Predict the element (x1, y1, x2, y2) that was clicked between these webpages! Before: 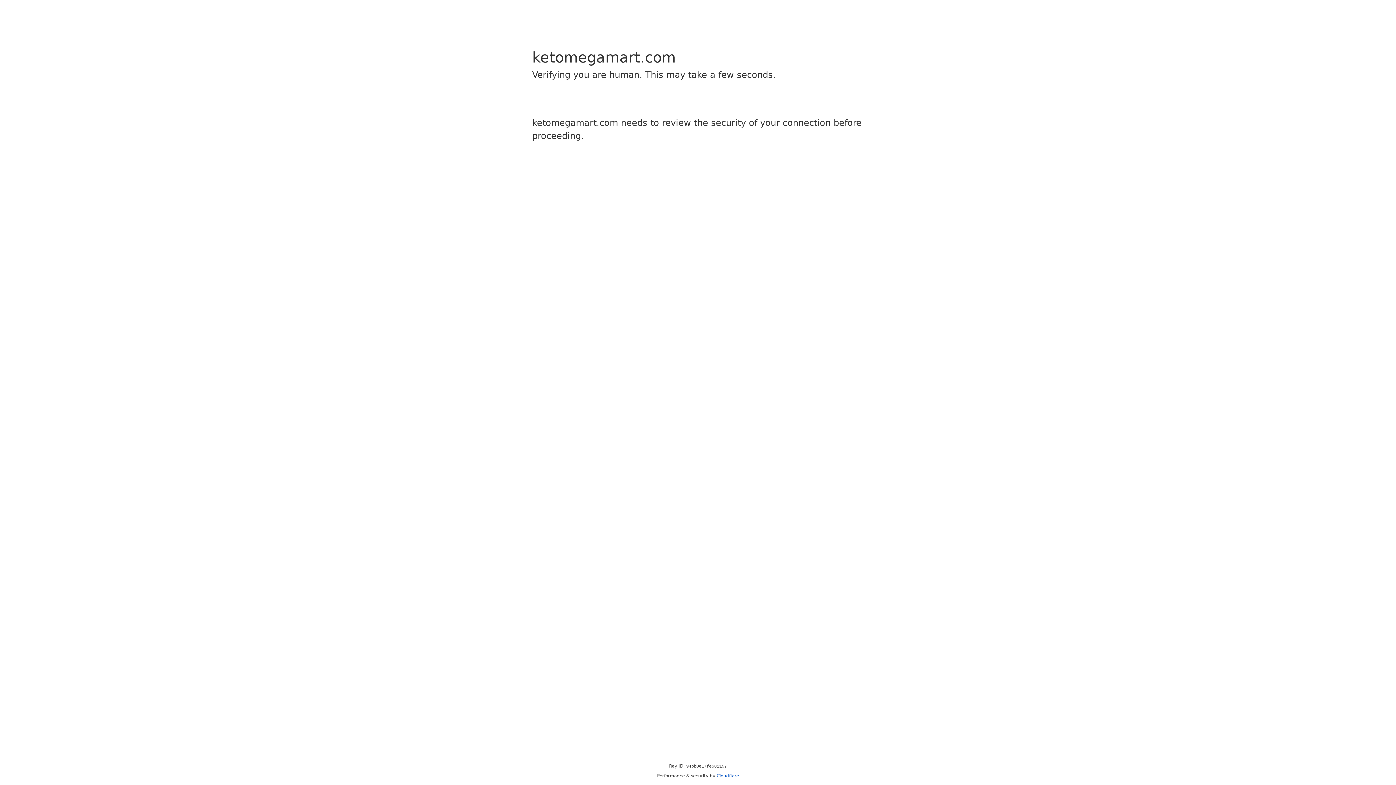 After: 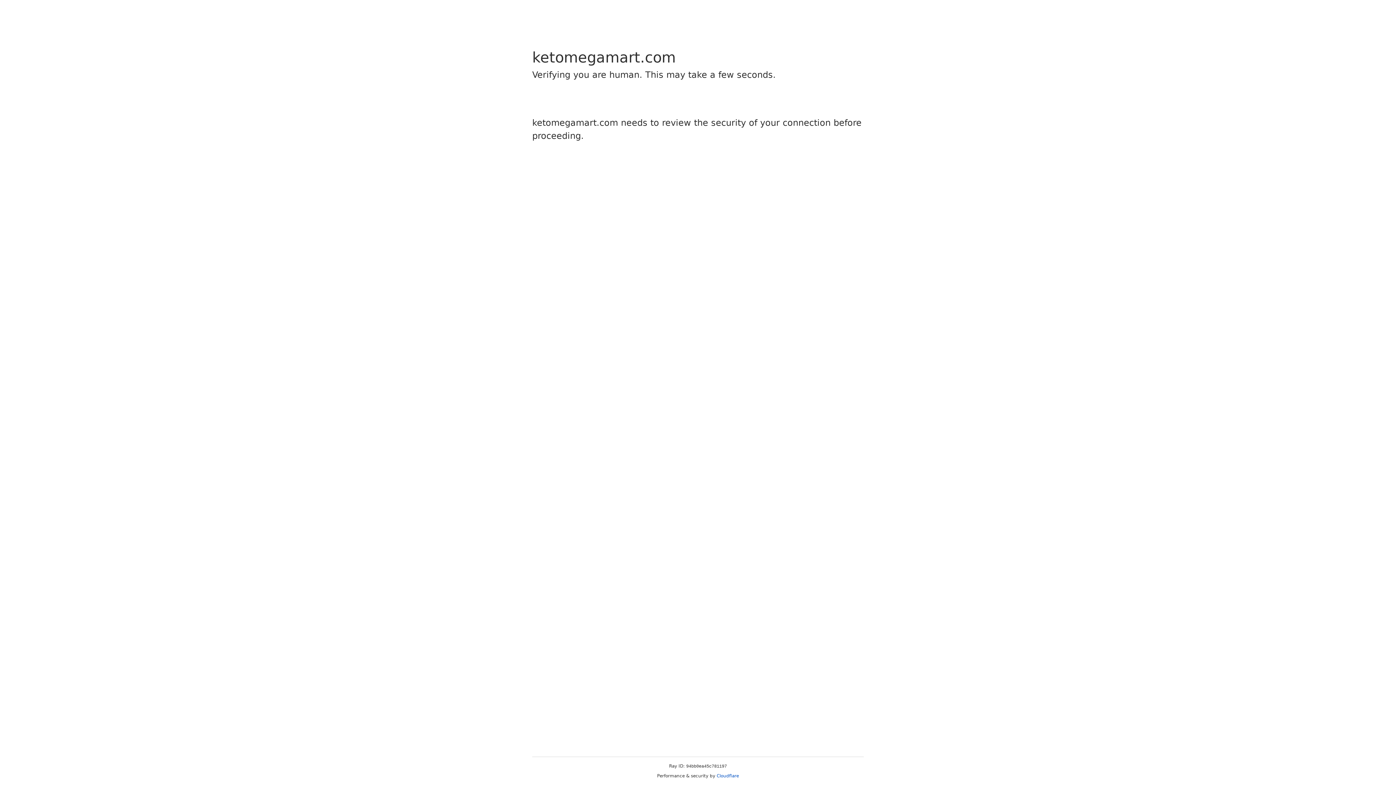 Action: bbox: (716, 773, 739, 778) label: Cloudflare